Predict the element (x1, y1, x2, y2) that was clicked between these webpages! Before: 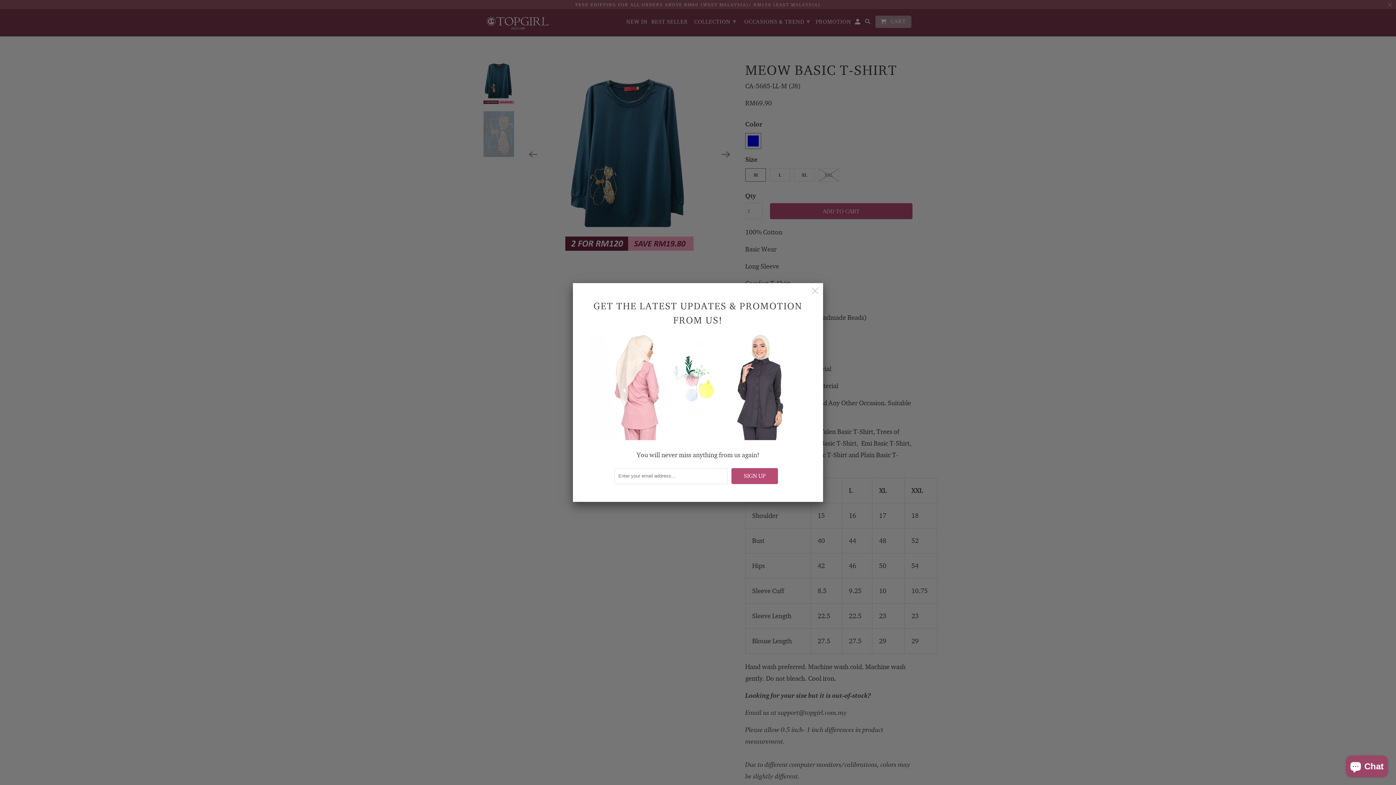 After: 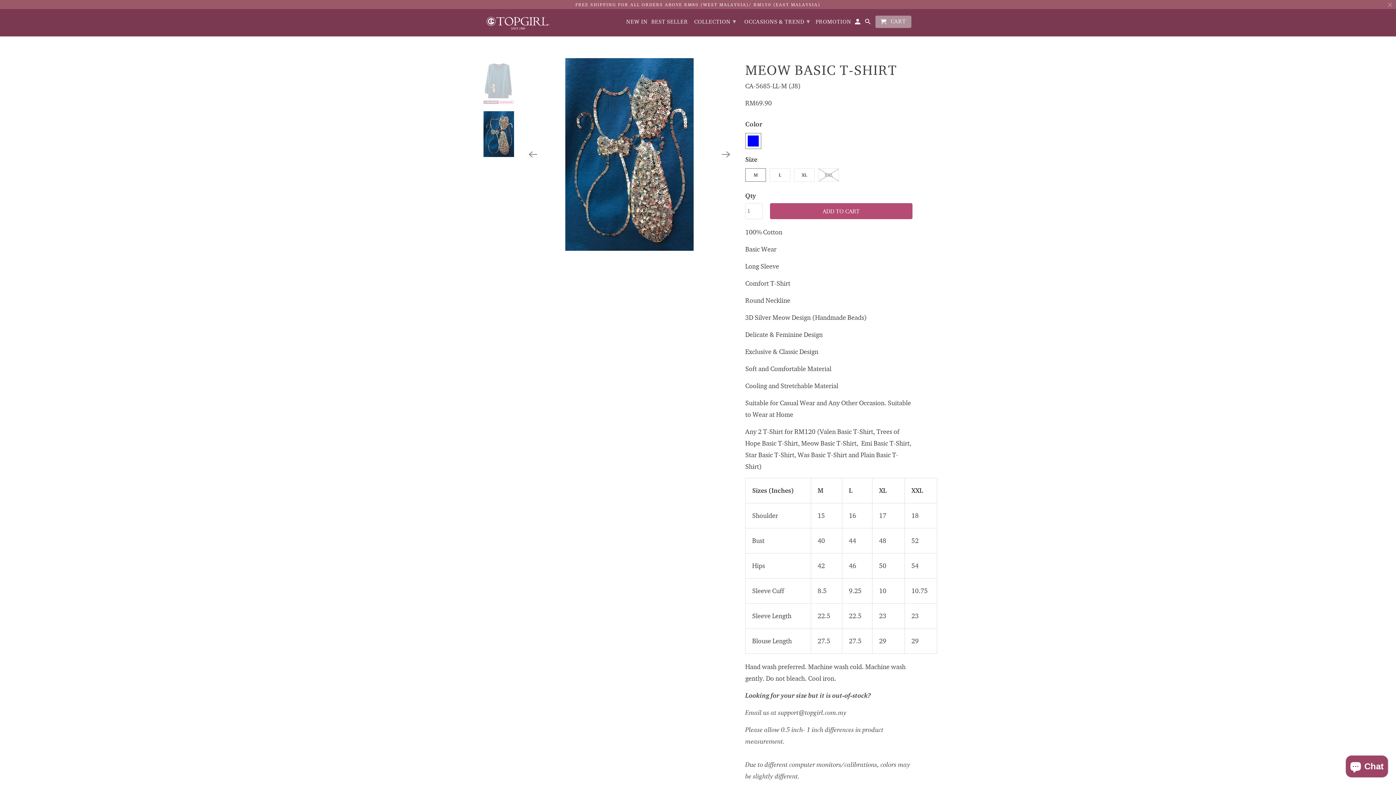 Action: bbox: (807, 283, 823, 299)